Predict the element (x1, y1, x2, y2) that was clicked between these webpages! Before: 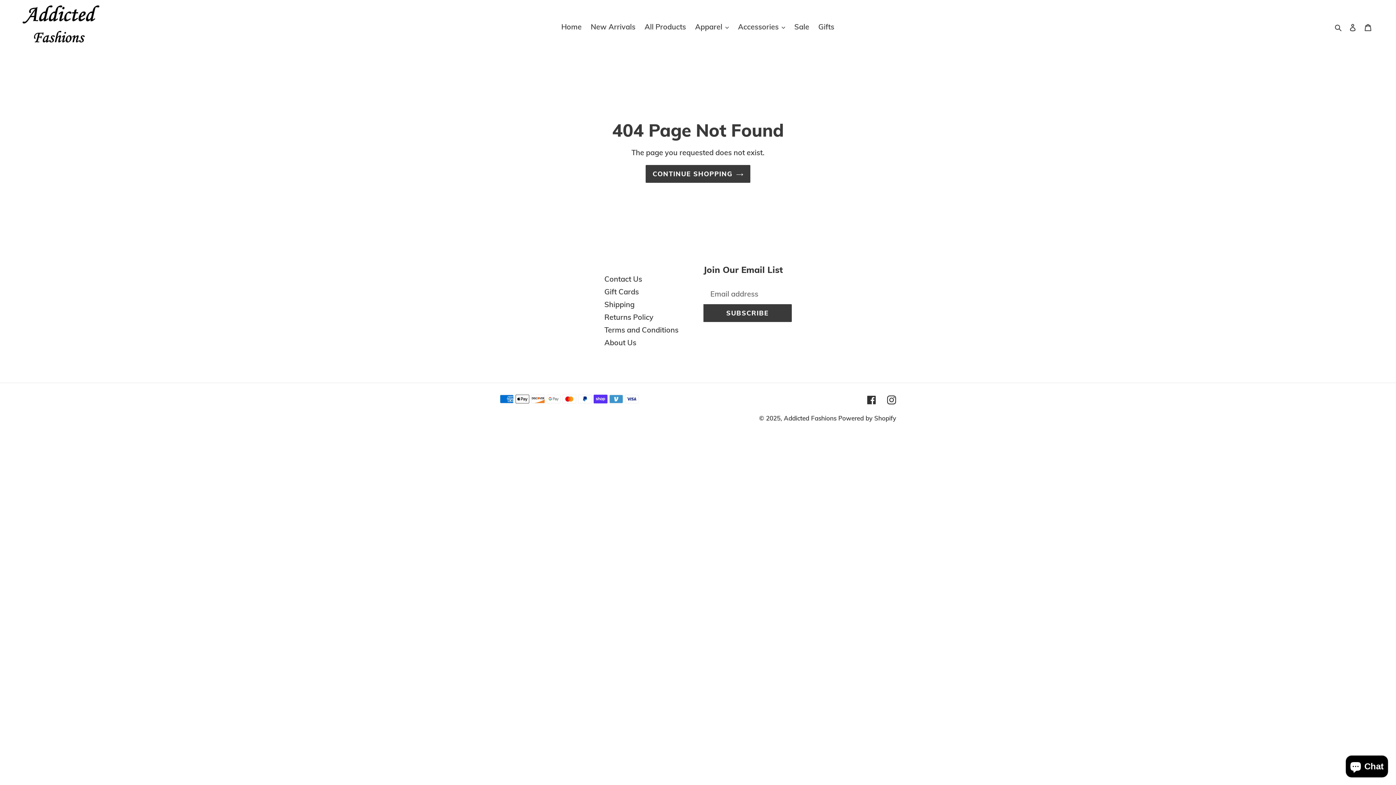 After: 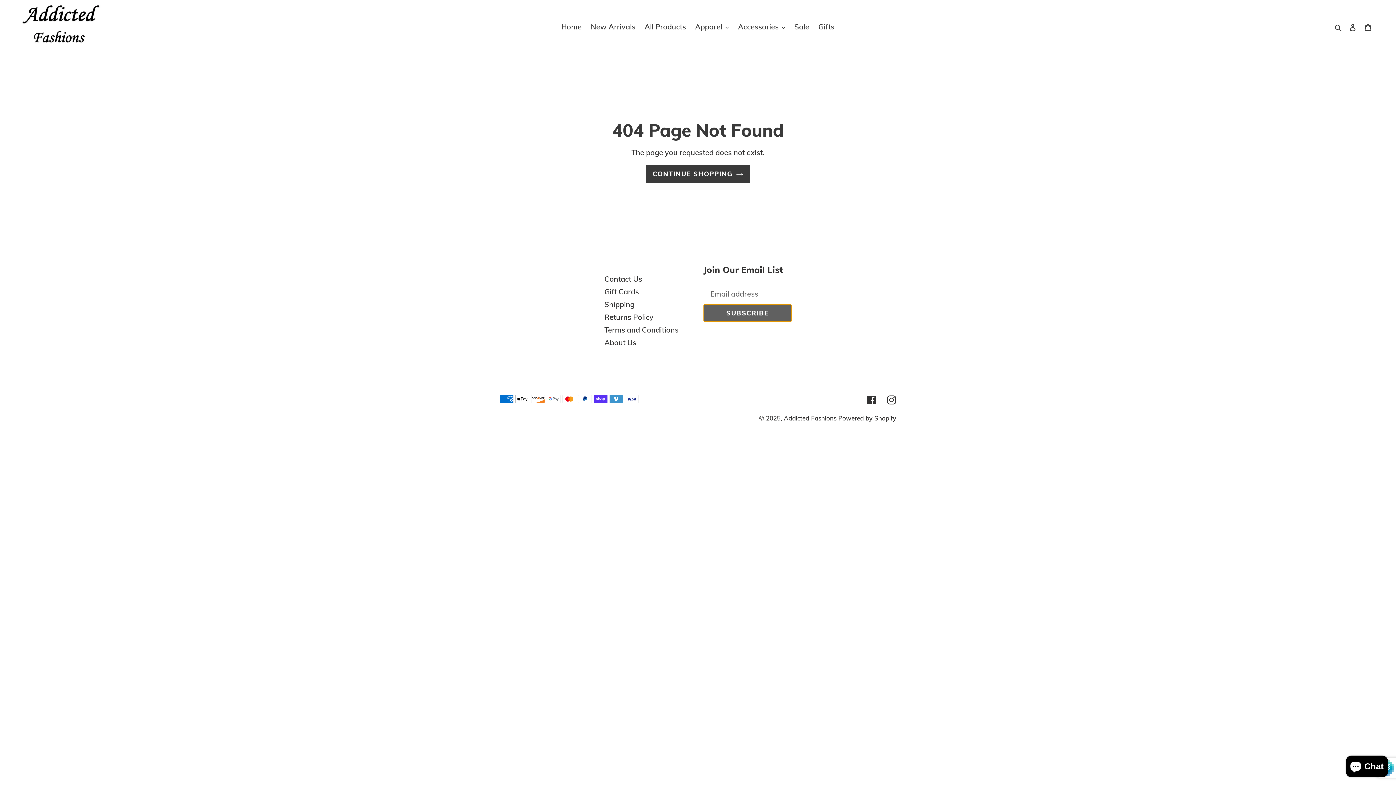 Action: bbox: (703, 304, 791, 322) label: SUBSCRIBE